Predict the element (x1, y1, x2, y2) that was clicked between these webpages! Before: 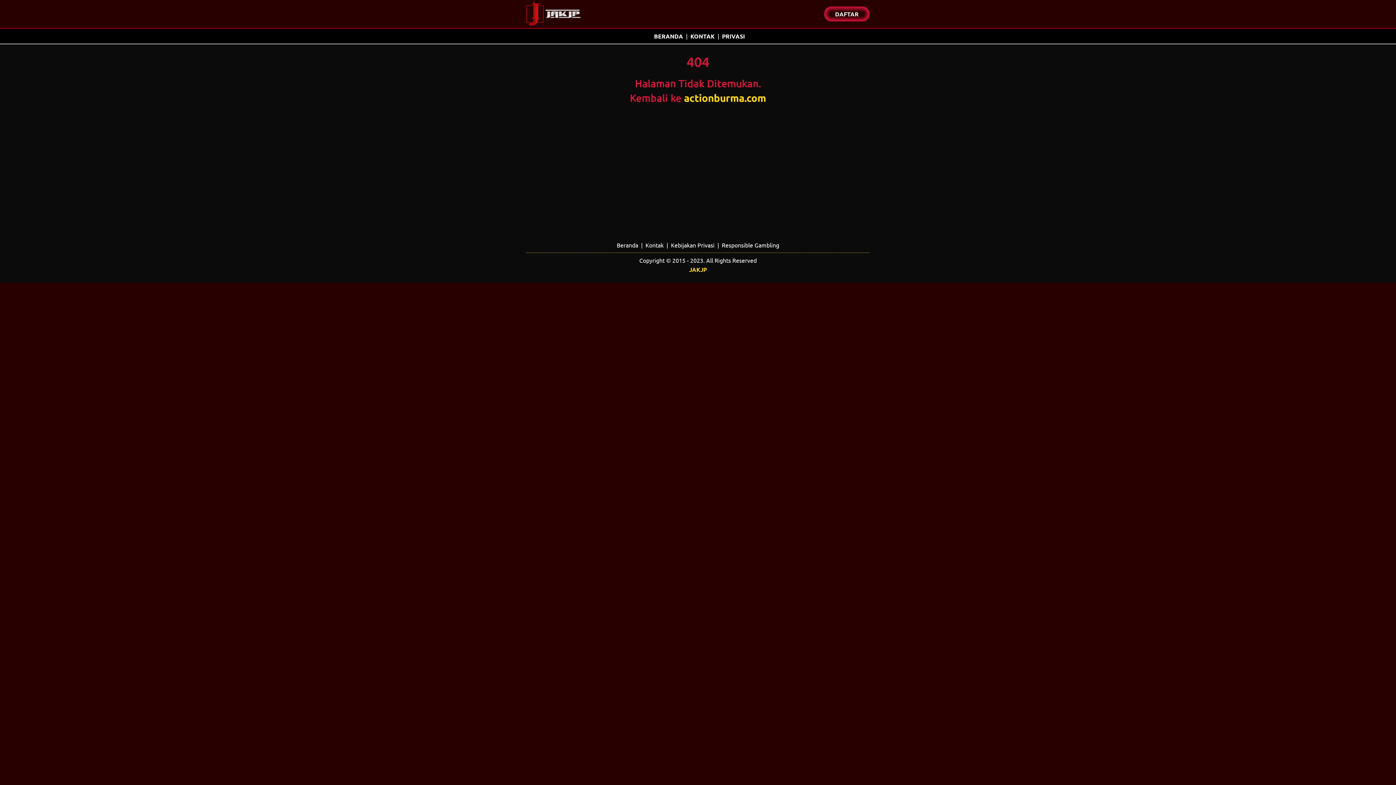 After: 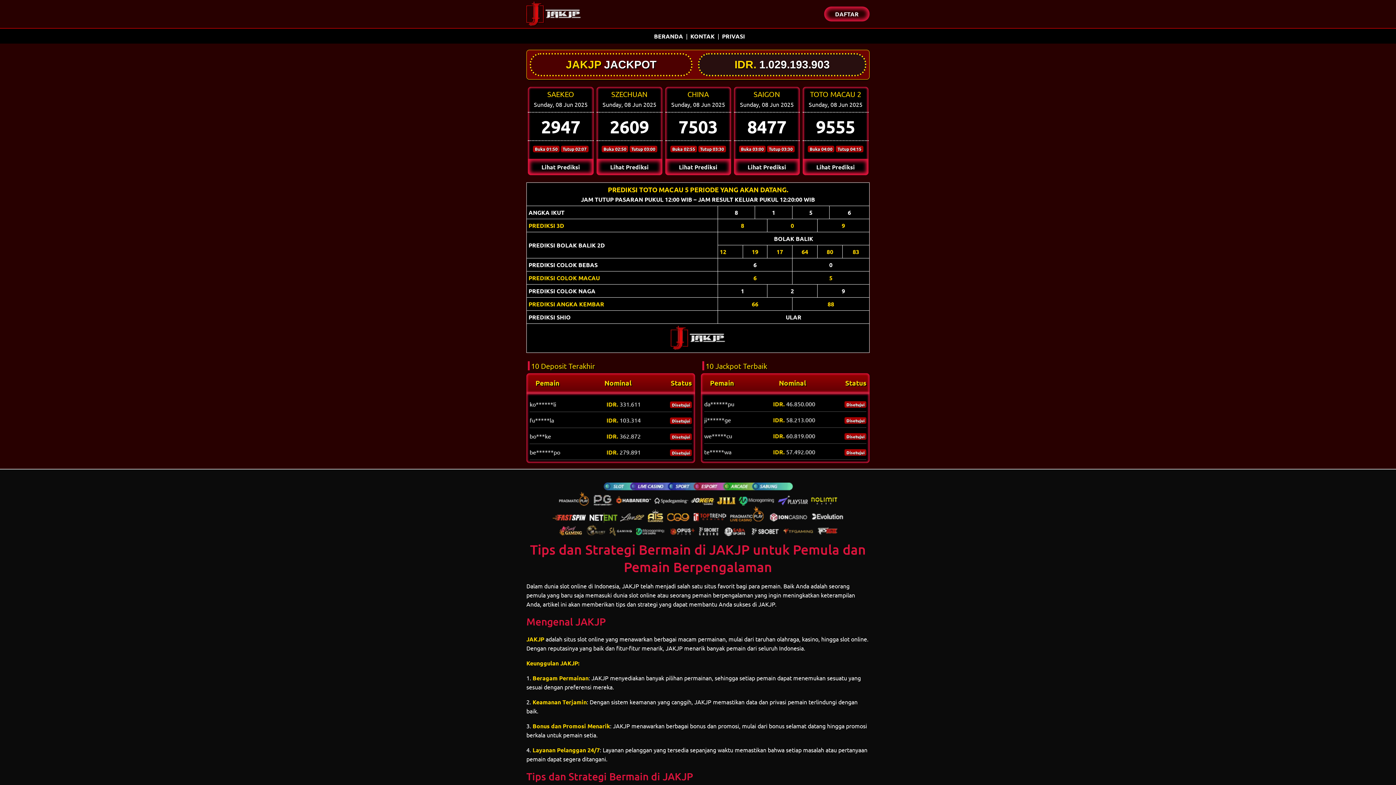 Action: label: JAKJP bbox: (689, 265, 707, 273)